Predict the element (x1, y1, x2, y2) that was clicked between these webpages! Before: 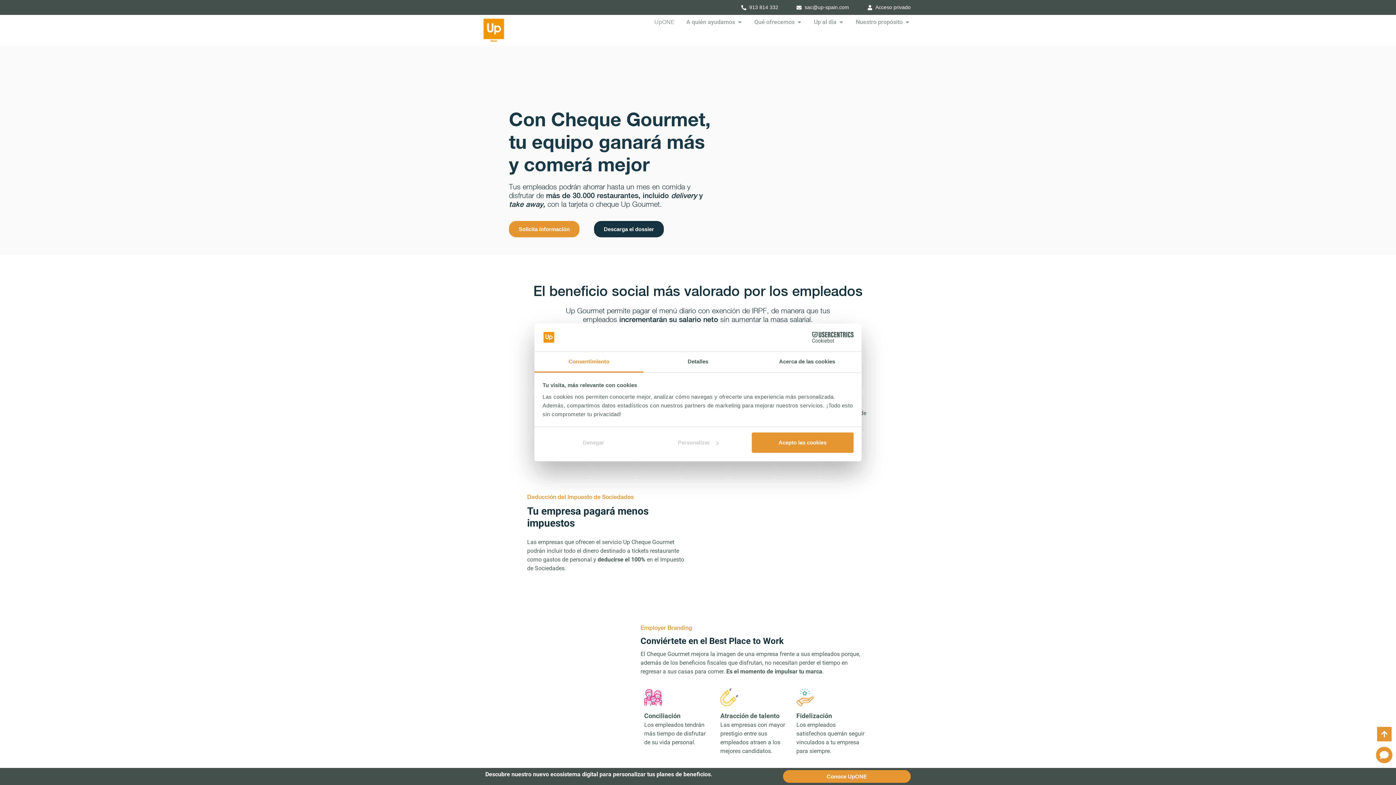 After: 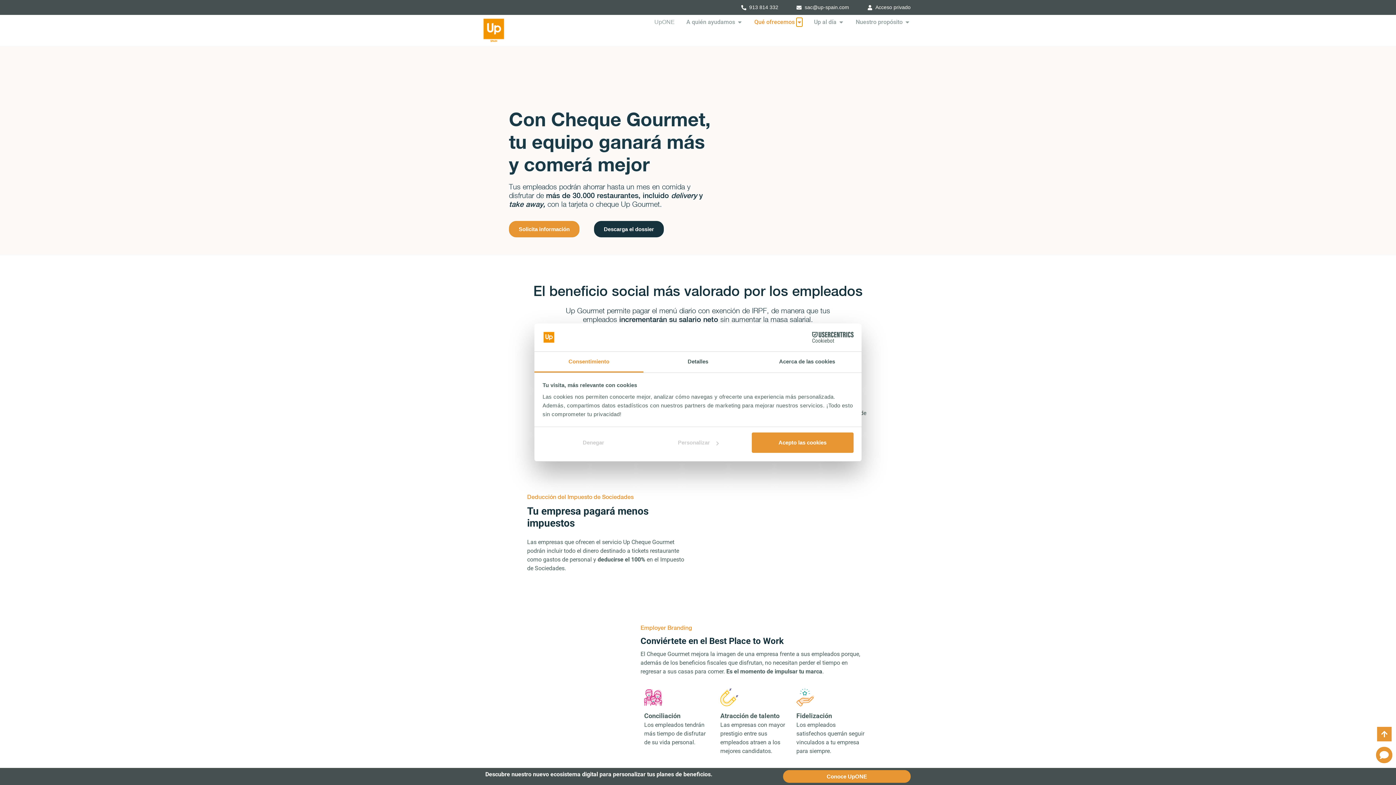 Action: label: Open Qué ofrecemos bbox: (796, 17, 802, 26)